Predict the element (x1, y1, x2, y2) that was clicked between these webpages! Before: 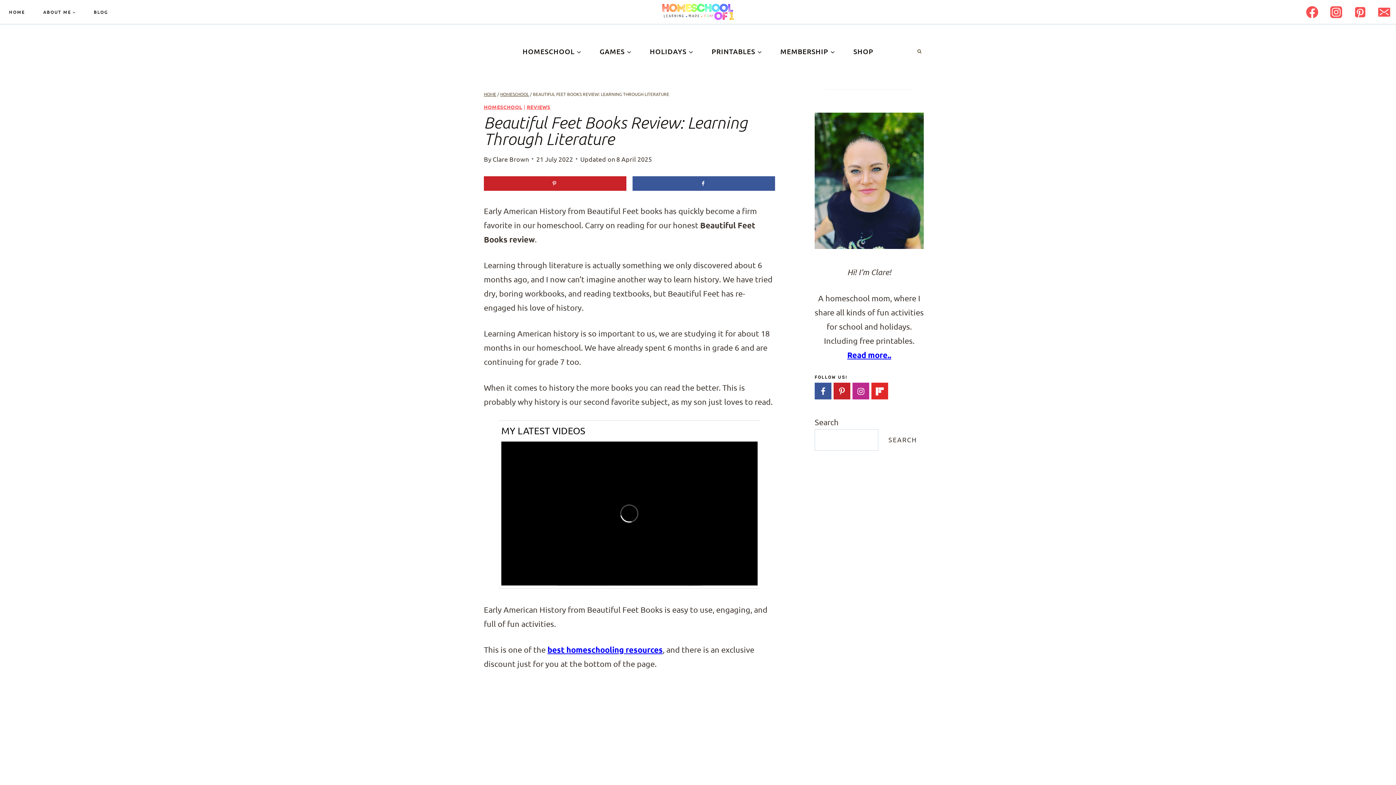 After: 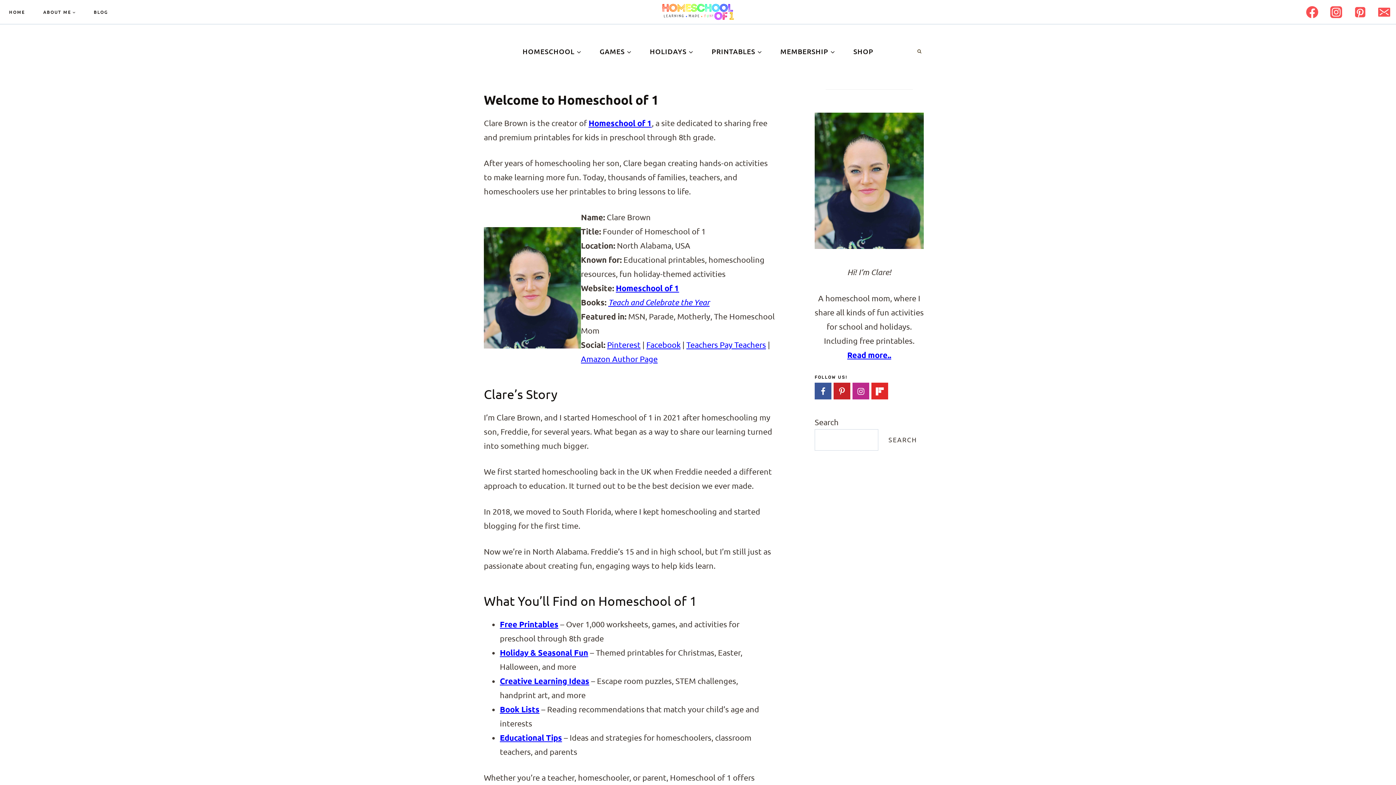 Action: bbox: (814, 112, 924, 249)